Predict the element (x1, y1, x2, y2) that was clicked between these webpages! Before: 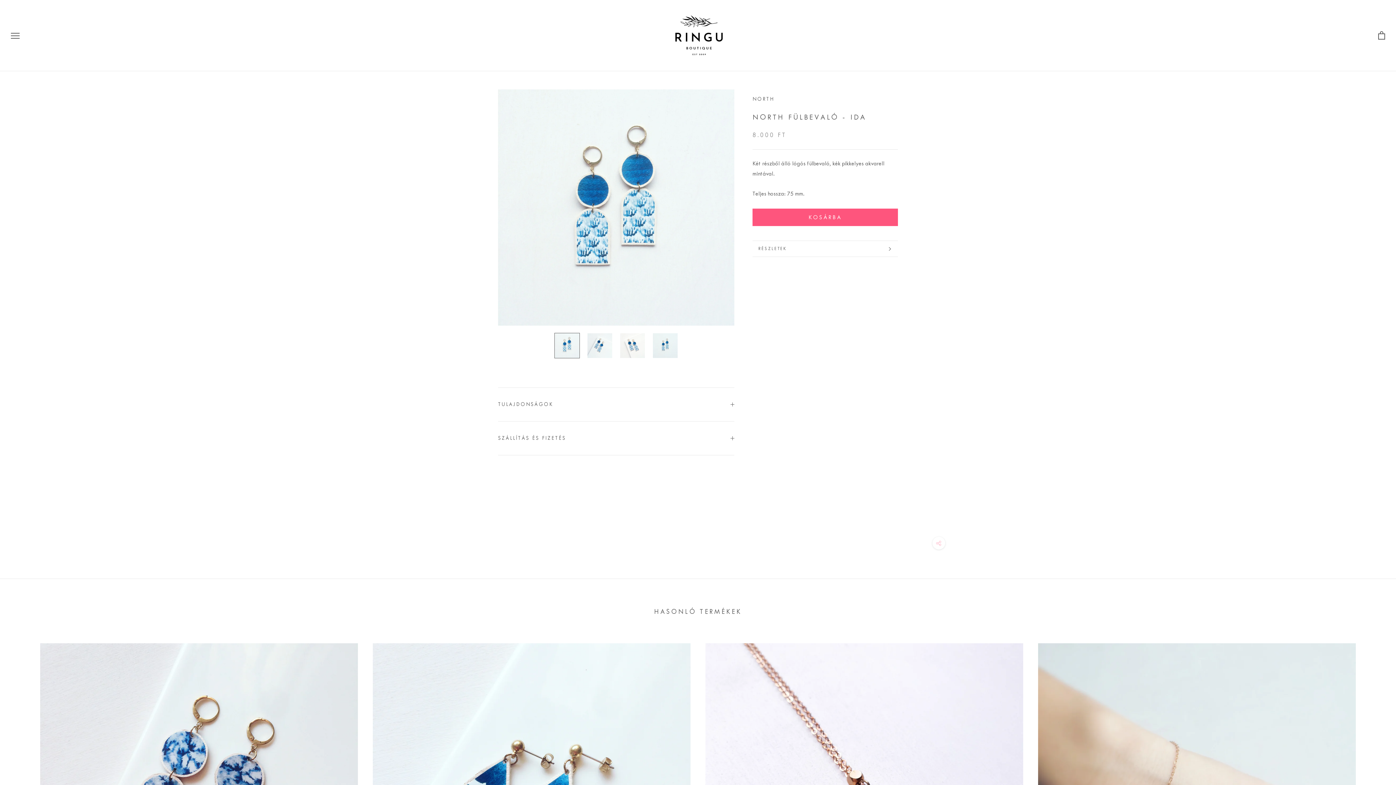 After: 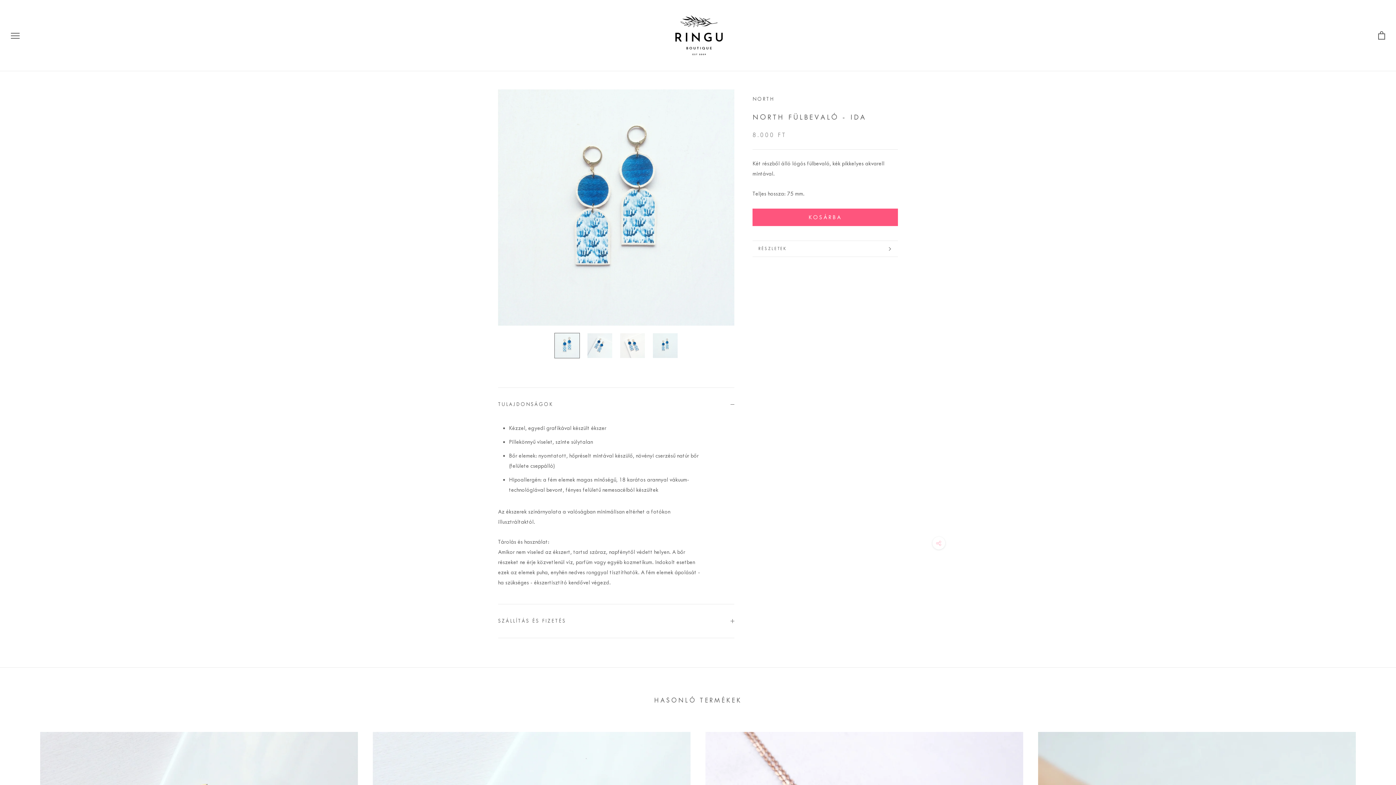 Action: label: TULAJDONSÁGOK bbox: (498, 388, 734, 421)